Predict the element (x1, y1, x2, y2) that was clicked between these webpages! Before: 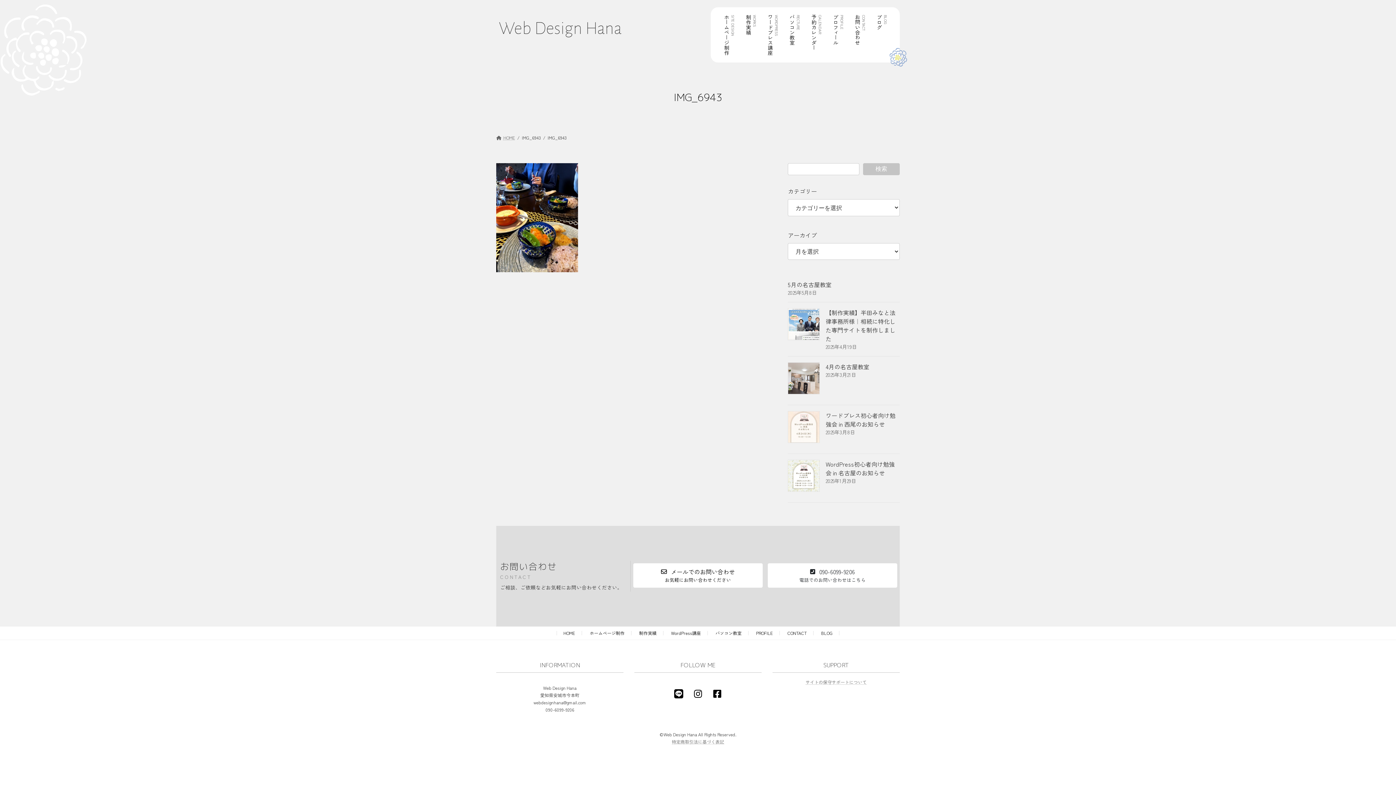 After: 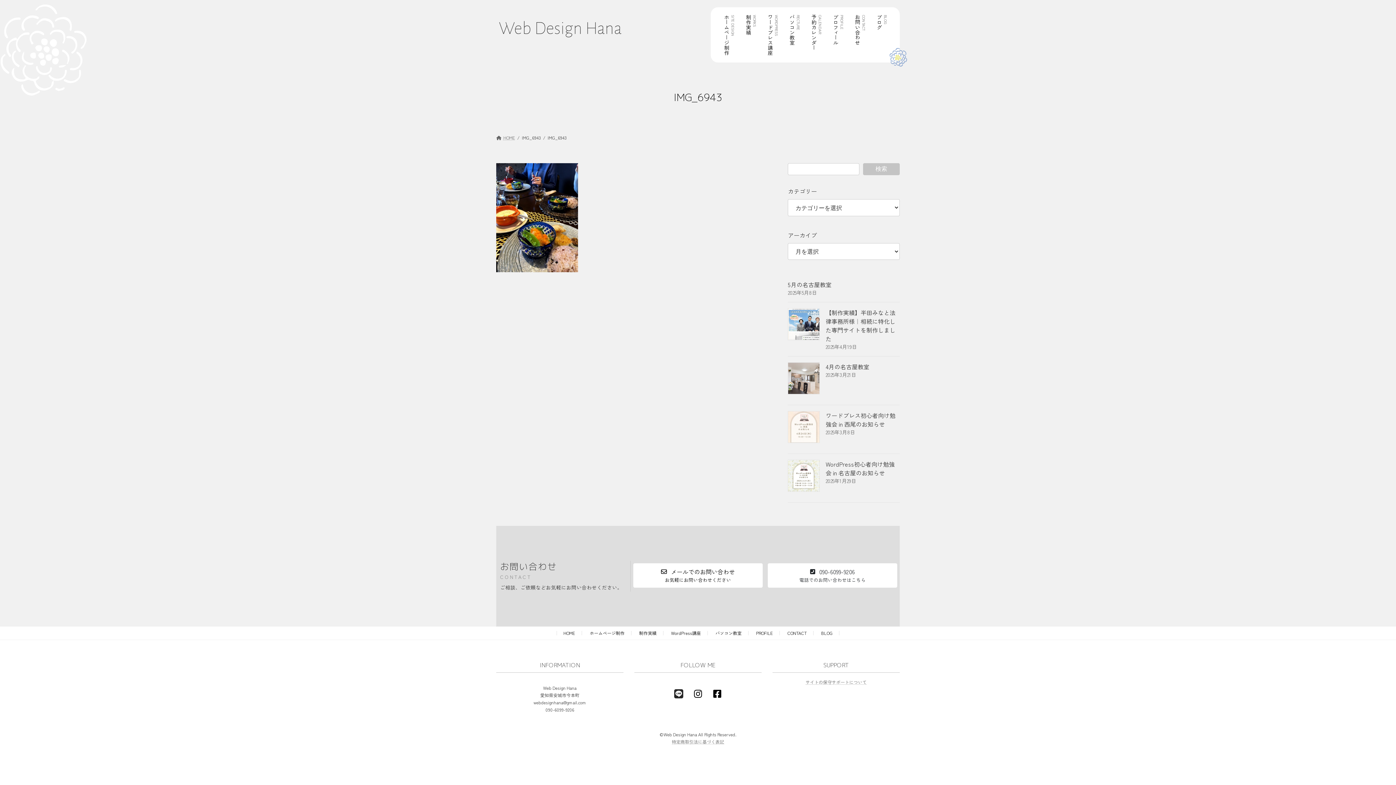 Action: bbox: (670, 686, 687, 702)